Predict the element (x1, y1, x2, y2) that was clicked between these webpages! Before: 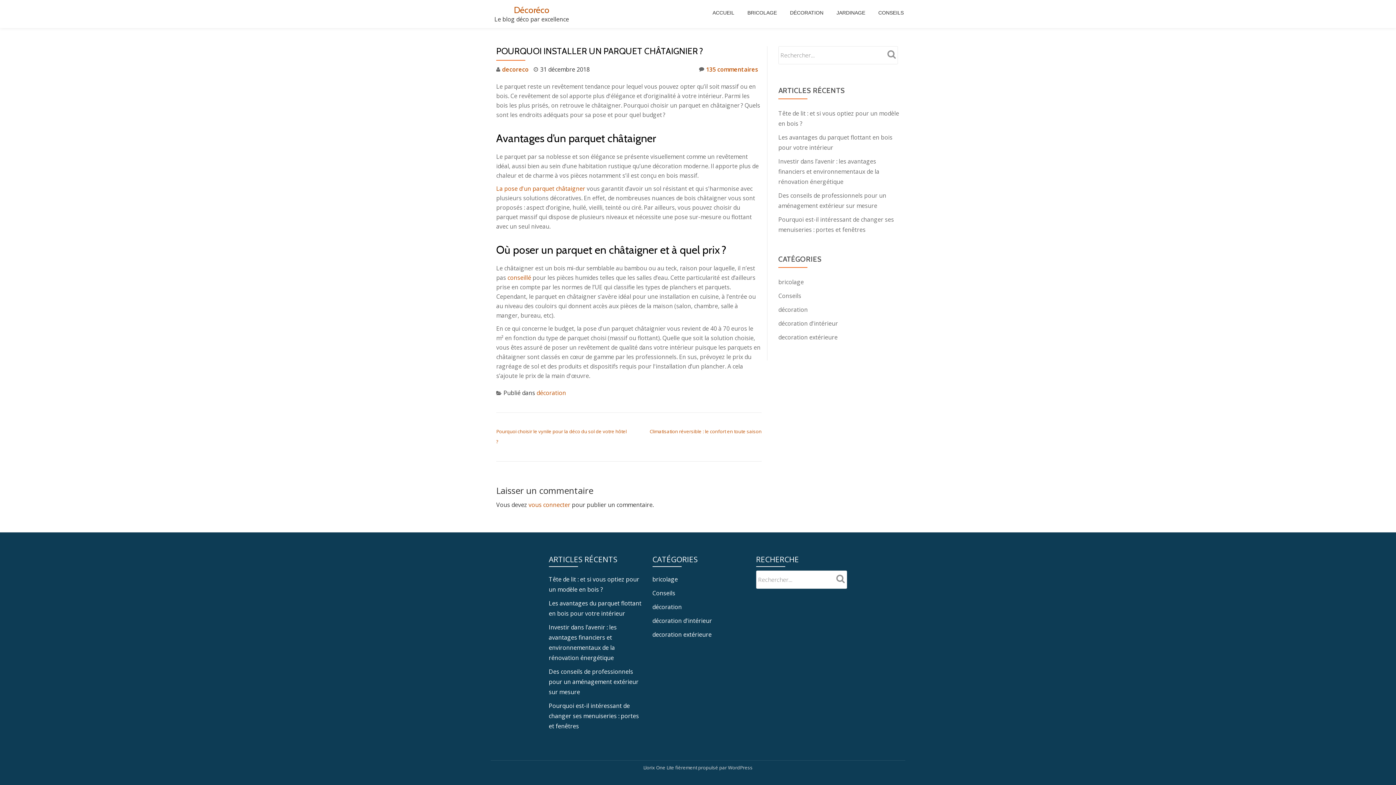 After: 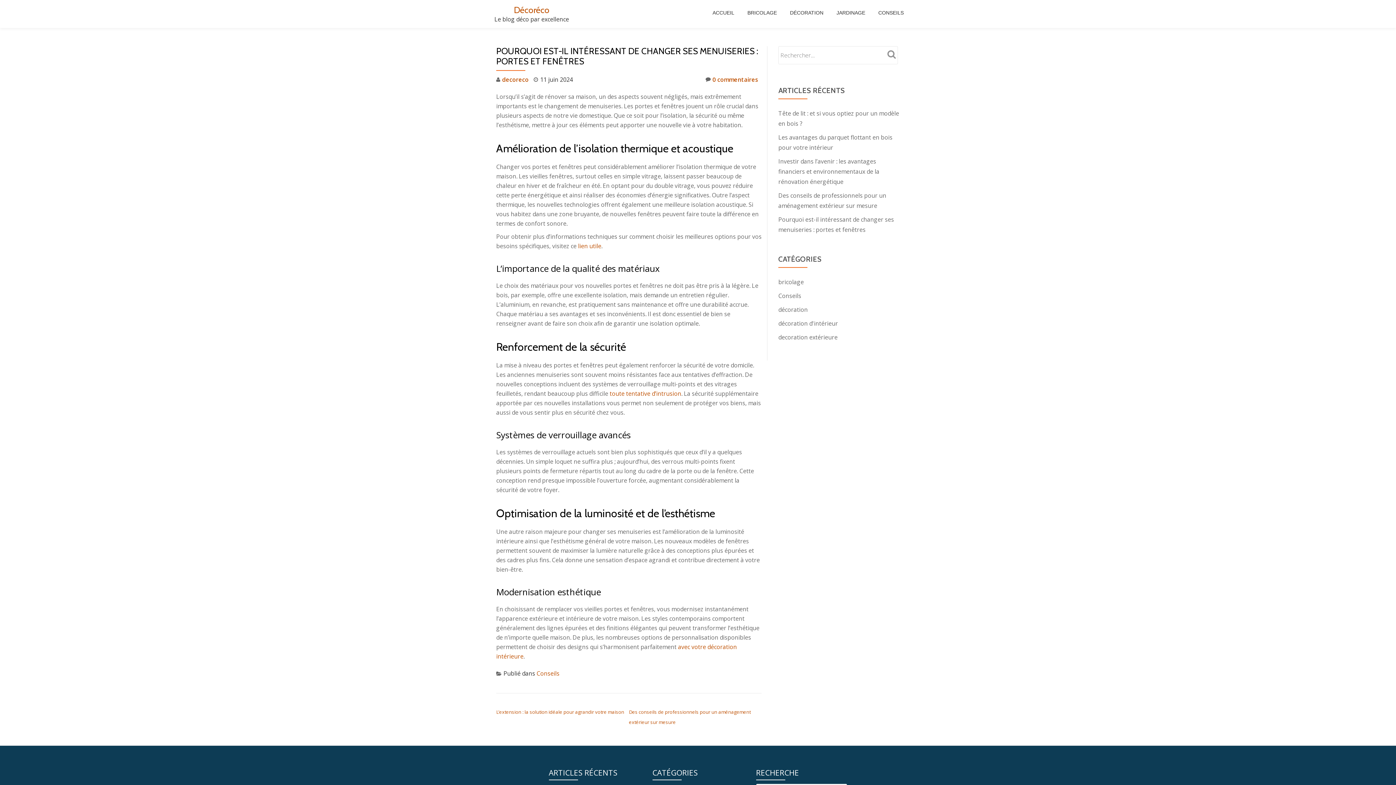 Action: label: Pourquoi est-il intéressant de changer ses menuiseries : portes et fenêtres bbox: (548, 702, 639, 730)